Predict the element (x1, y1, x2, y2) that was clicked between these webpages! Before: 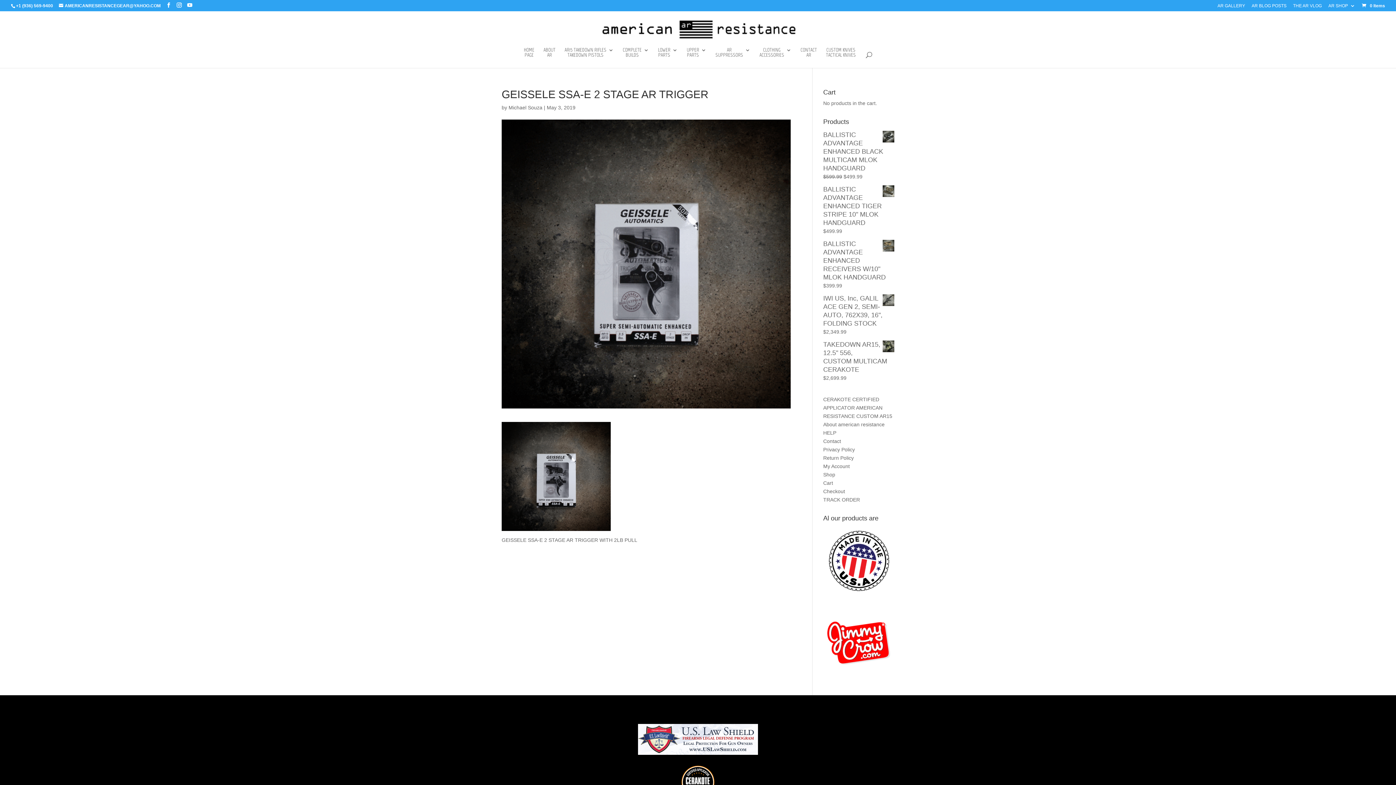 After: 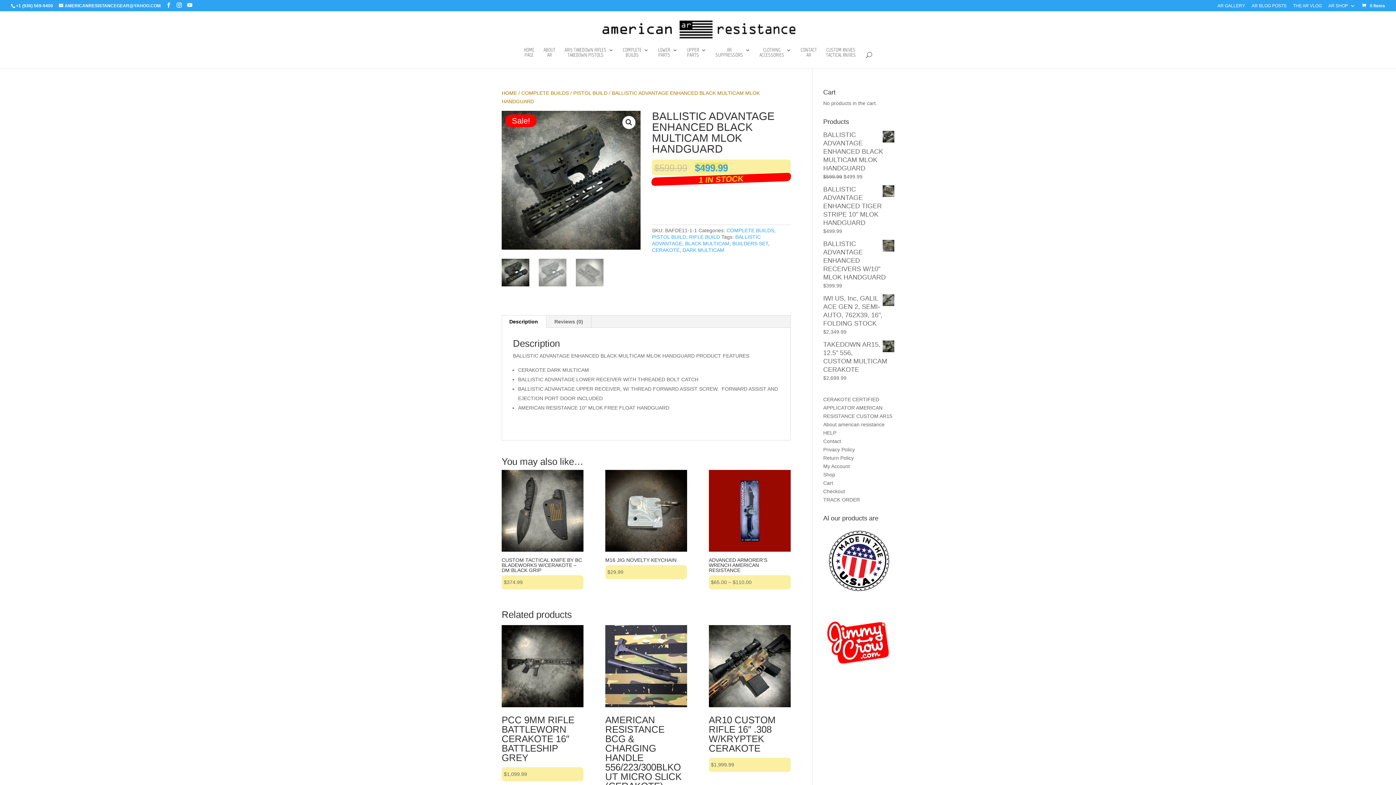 Action: bbox: (823, 130, 894, 172) label: BALLISTIC ADVANTAGE ENHANCED BLACK MULTICAM MLOK HANDGUARD